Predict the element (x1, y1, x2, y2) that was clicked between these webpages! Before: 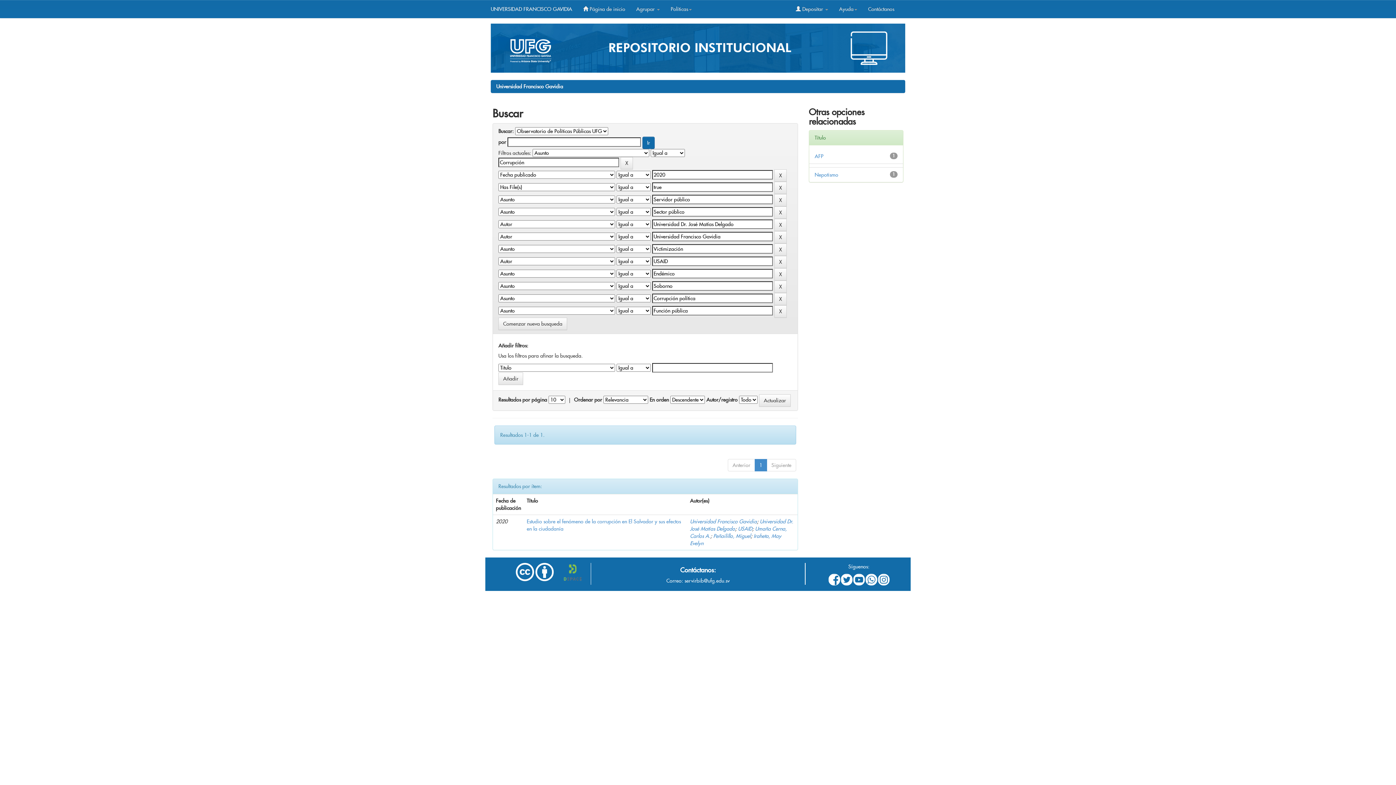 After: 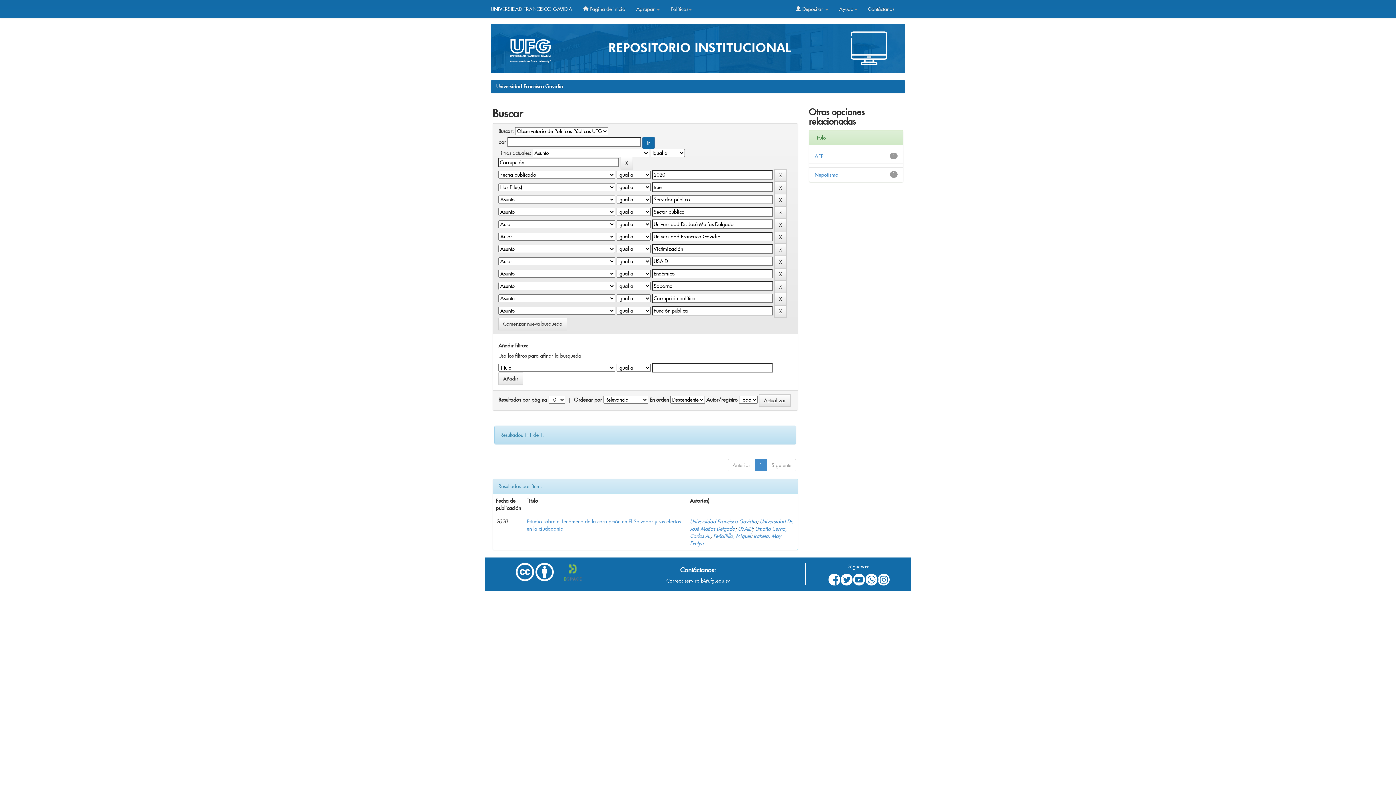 Action: bbox: (535, 568, 553, 575)